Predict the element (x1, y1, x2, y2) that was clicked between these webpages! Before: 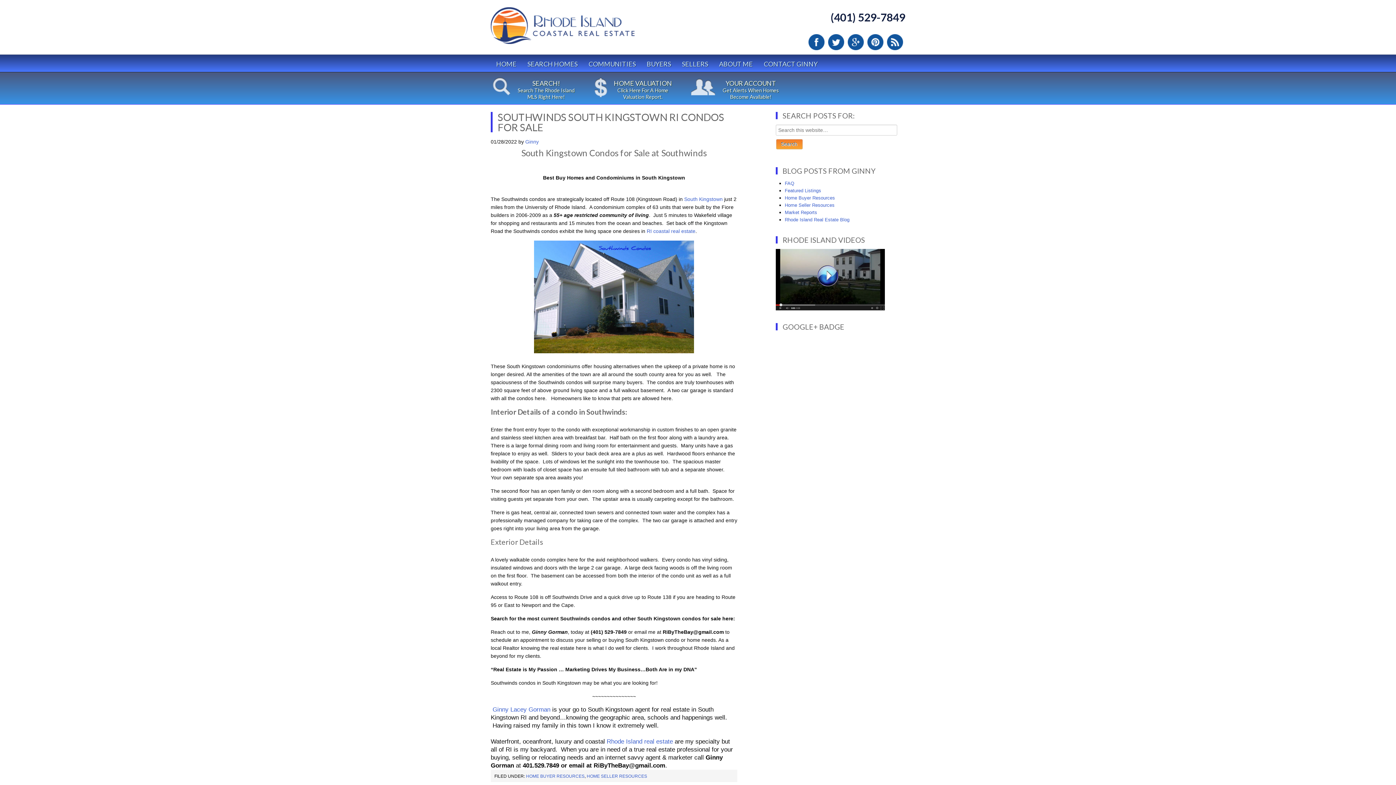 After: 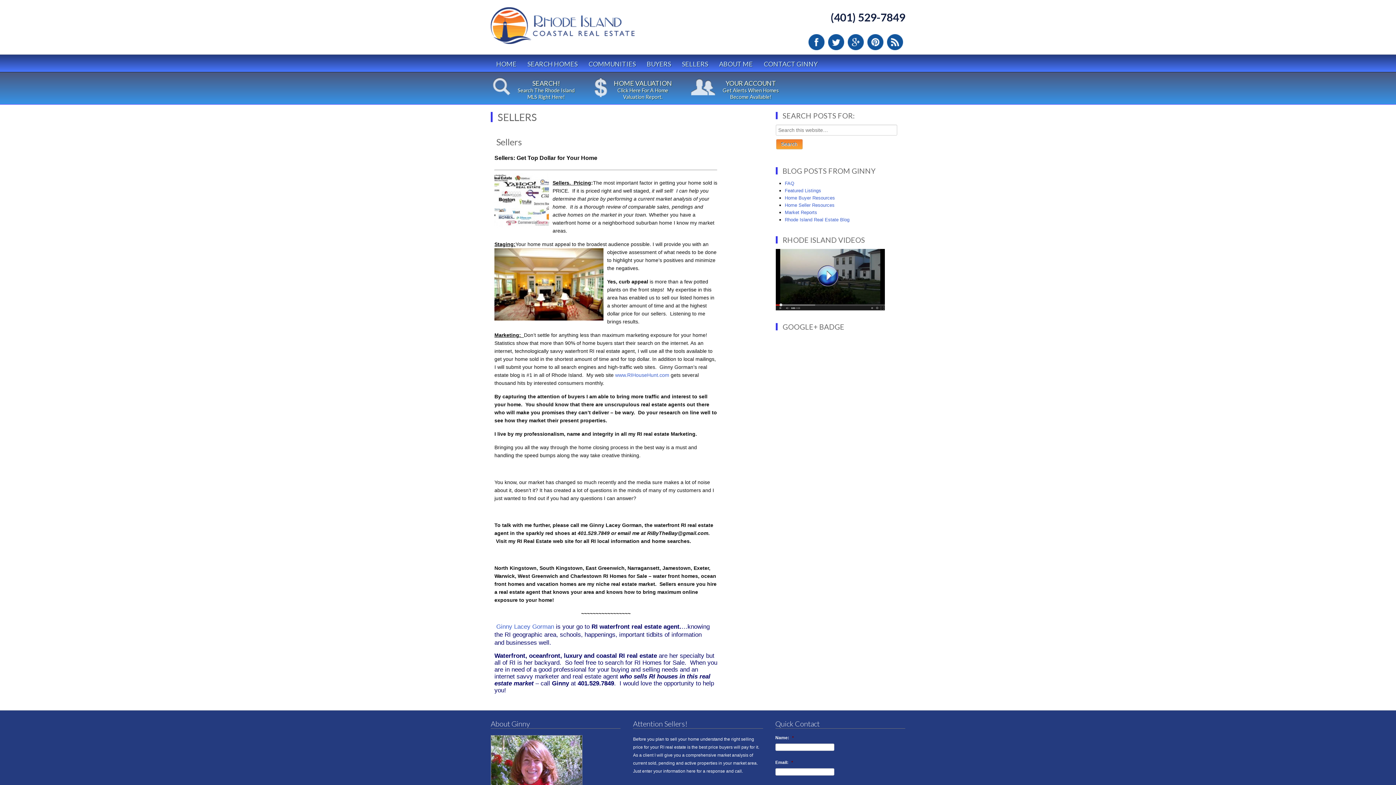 Action: label: SELLERS bbox: (676, 54, 713, 72)